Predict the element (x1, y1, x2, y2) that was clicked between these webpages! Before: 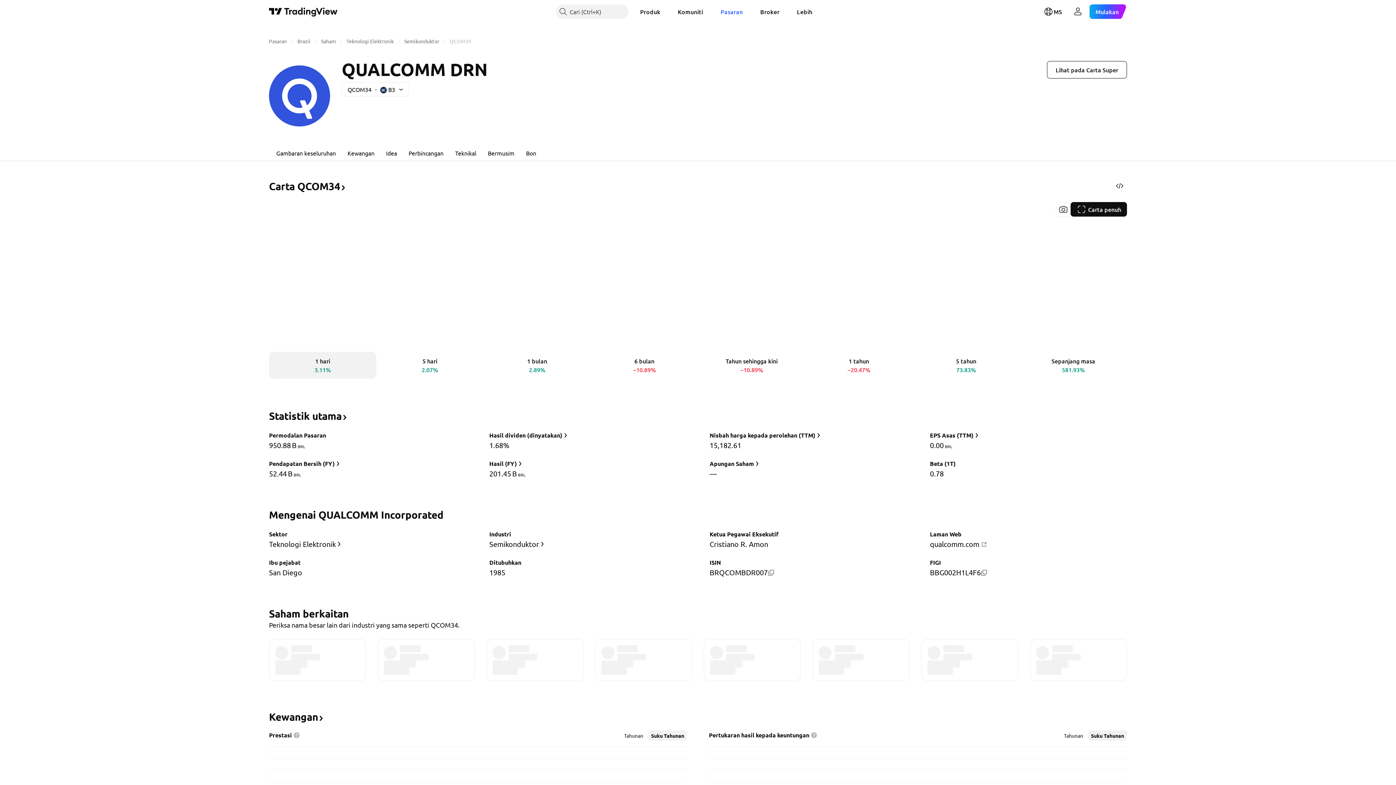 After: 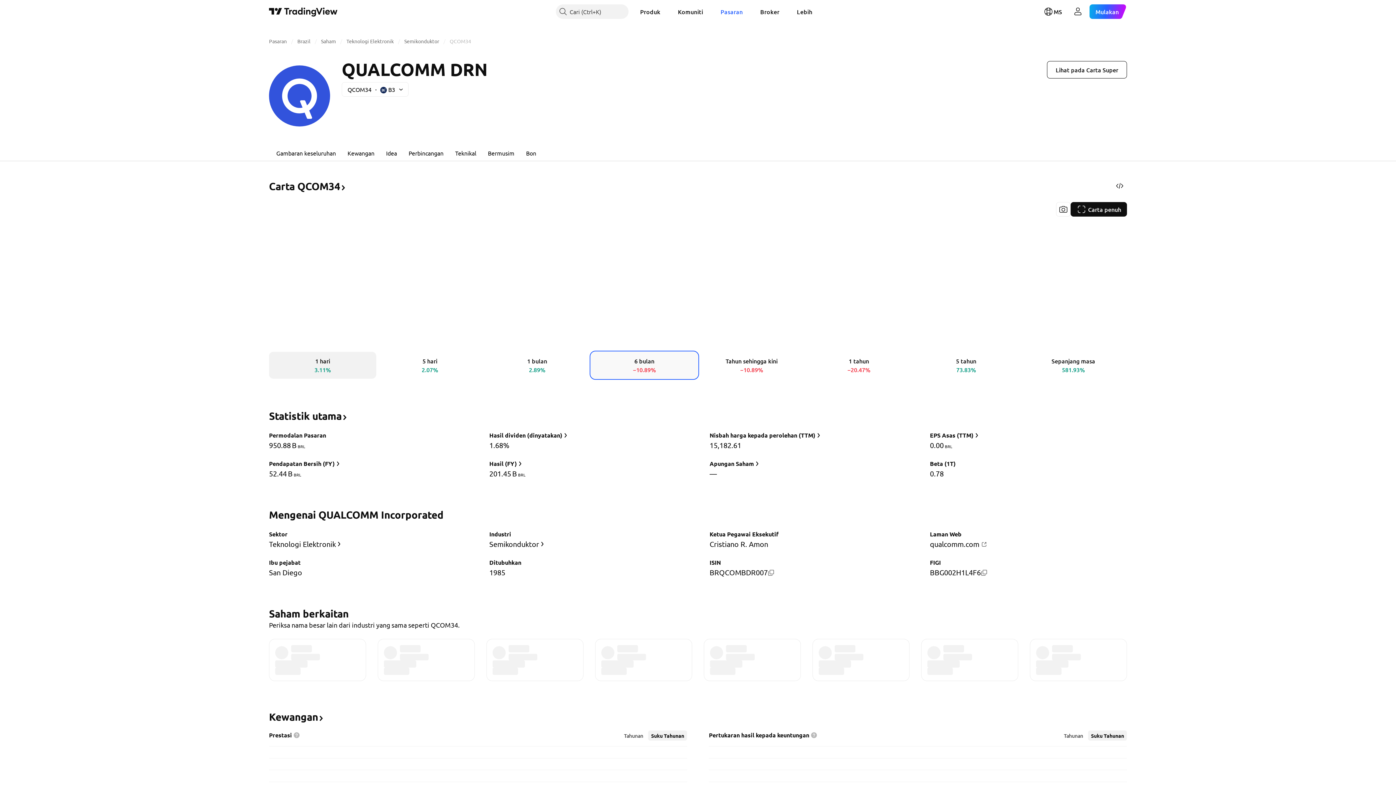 Action: label: 6 bulan
−10.89% bbox: (590, 352, 698, 378)